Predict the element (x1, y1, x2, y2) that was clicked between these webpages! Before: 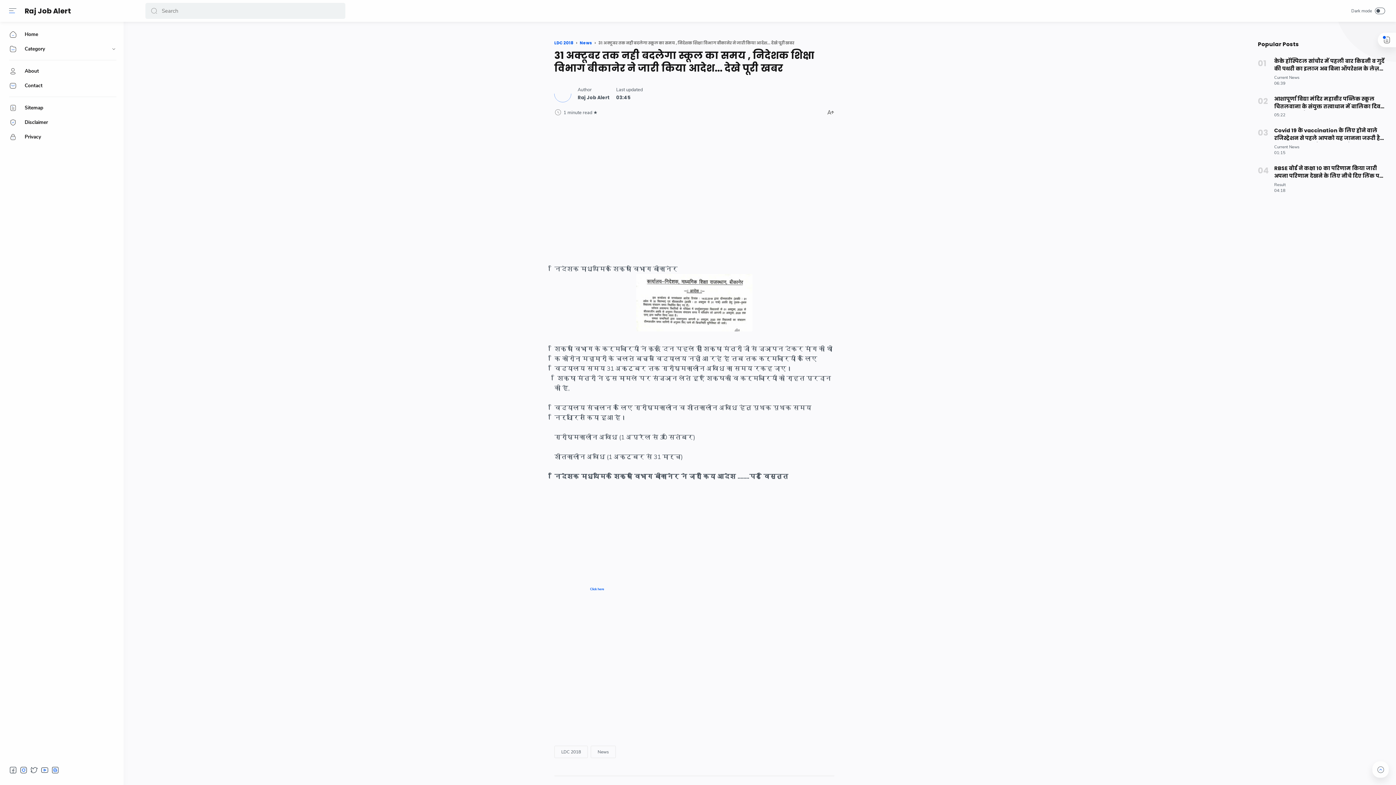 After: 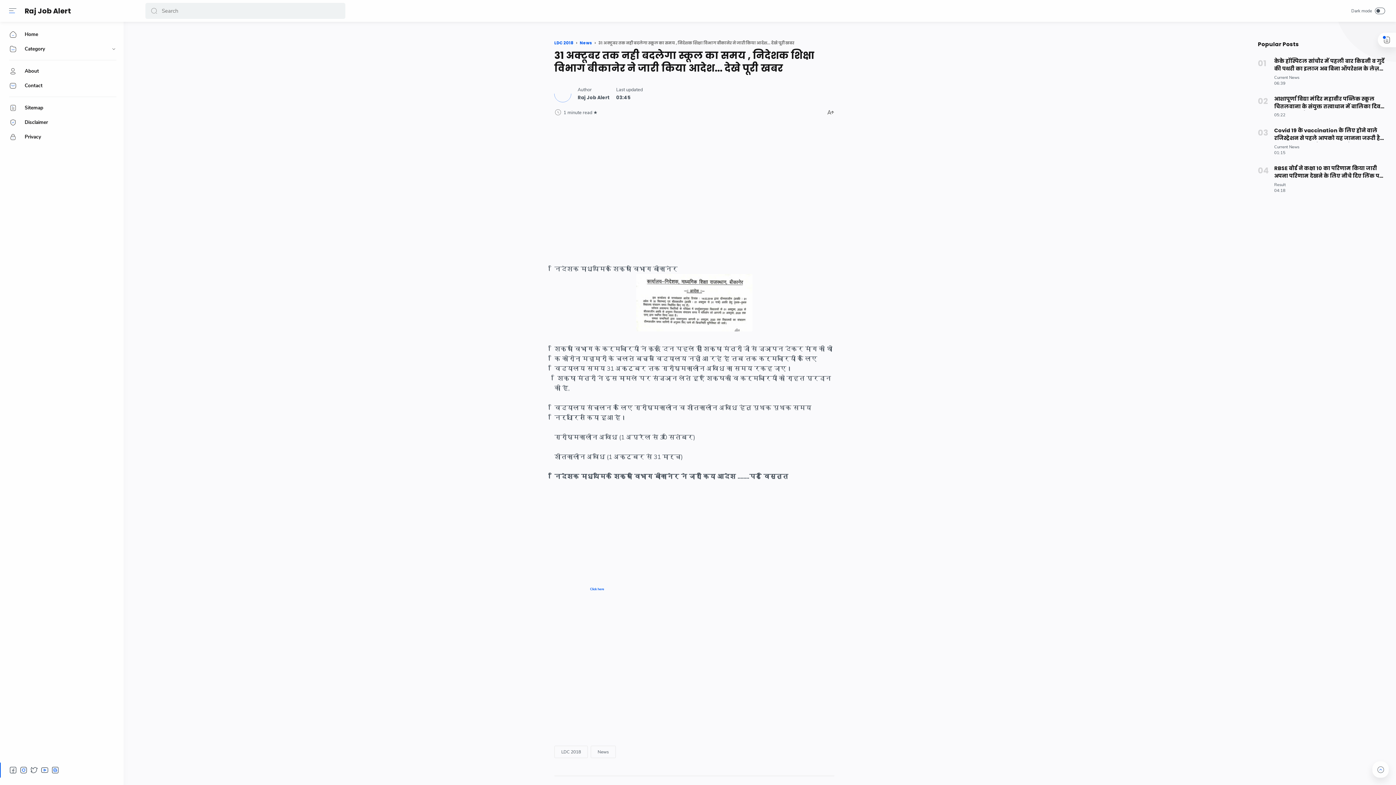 Action: label: Social media bbox: (9, 766, 17, 774)